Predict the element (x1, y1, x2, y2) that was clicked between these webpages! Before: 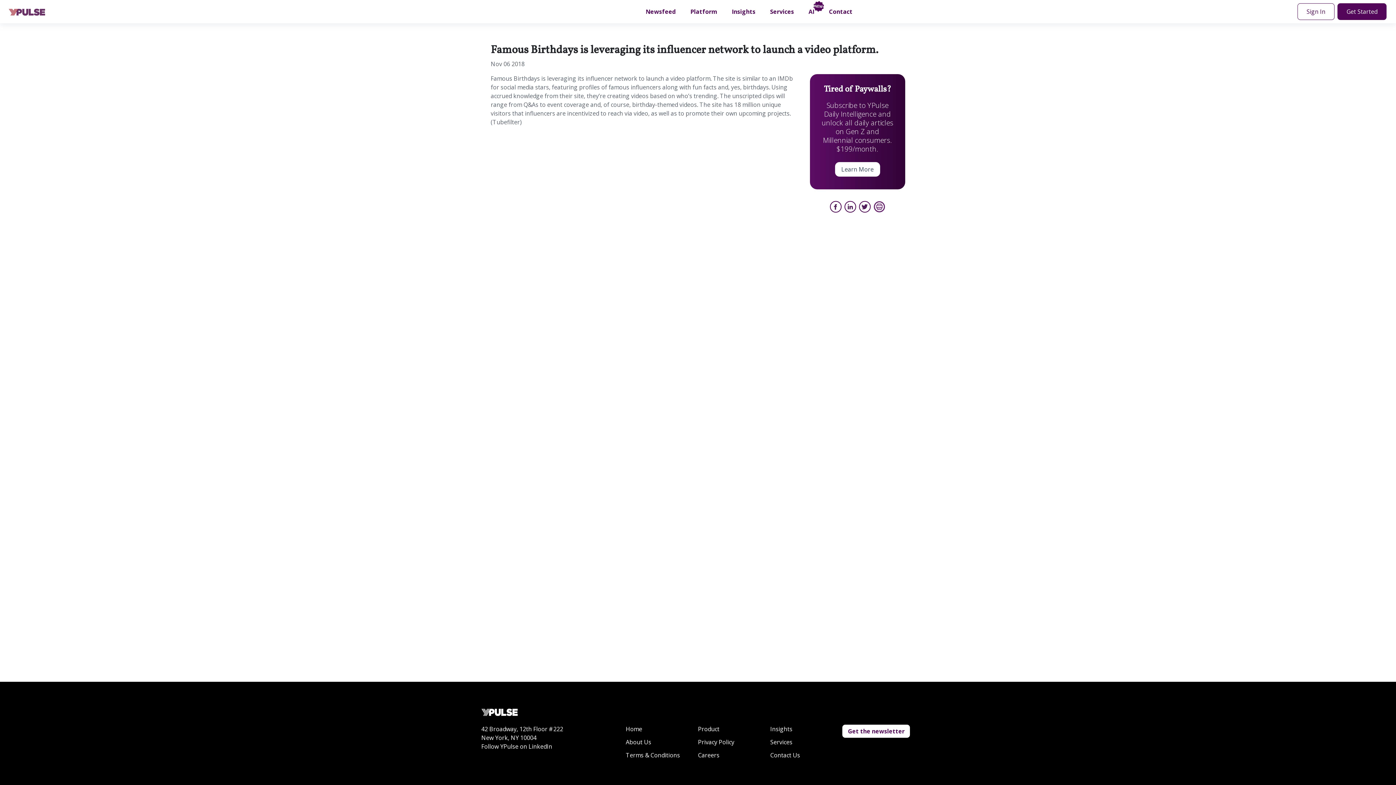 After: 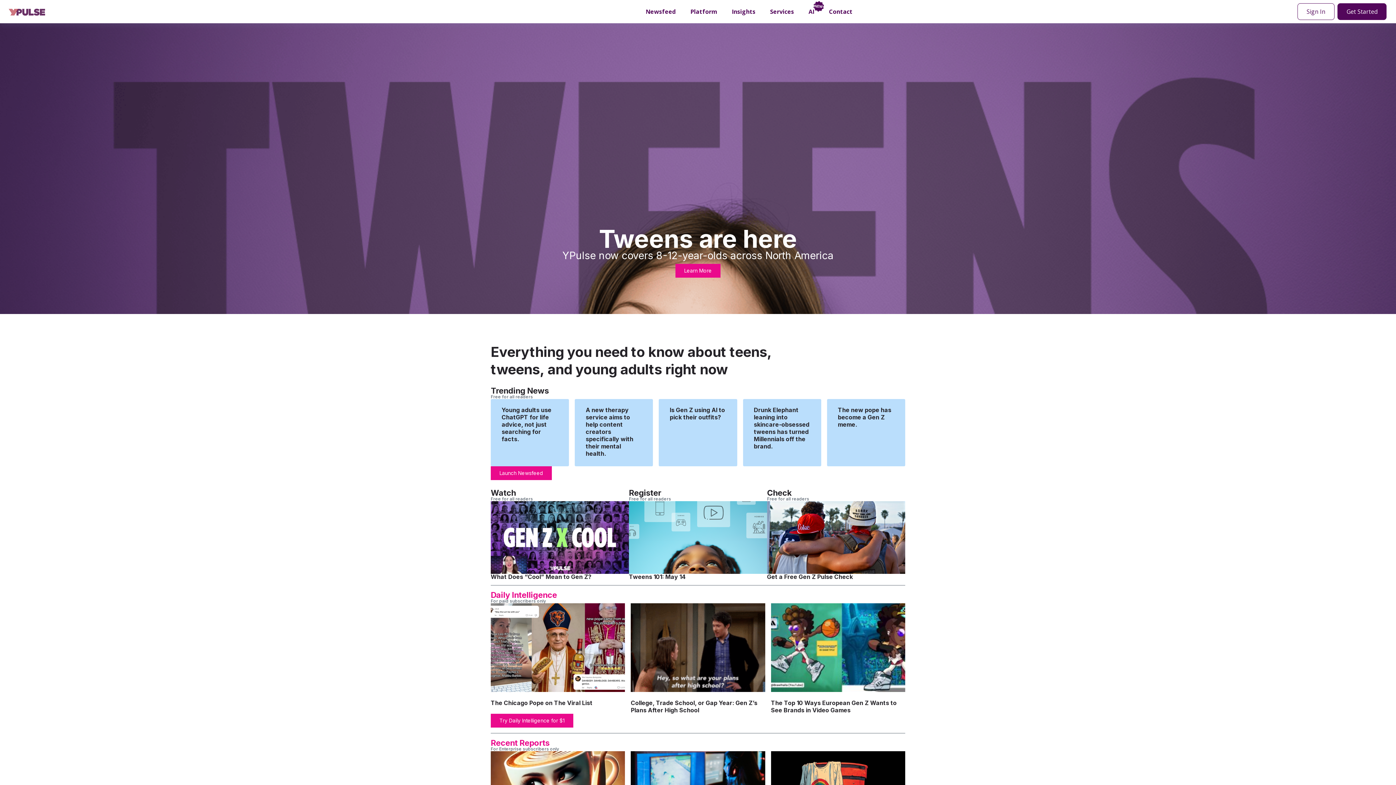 Action: label: Home bbox: (625, 725, 642, 733)